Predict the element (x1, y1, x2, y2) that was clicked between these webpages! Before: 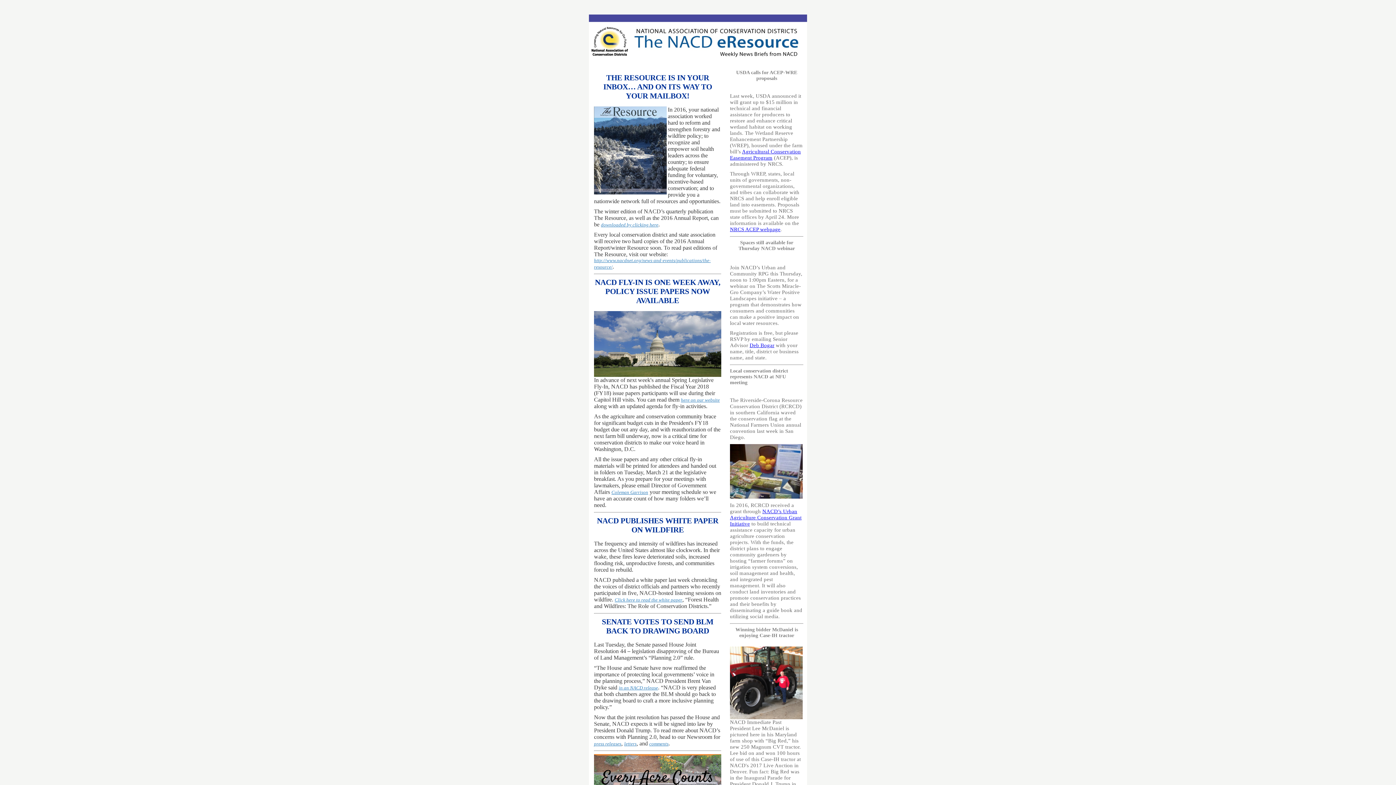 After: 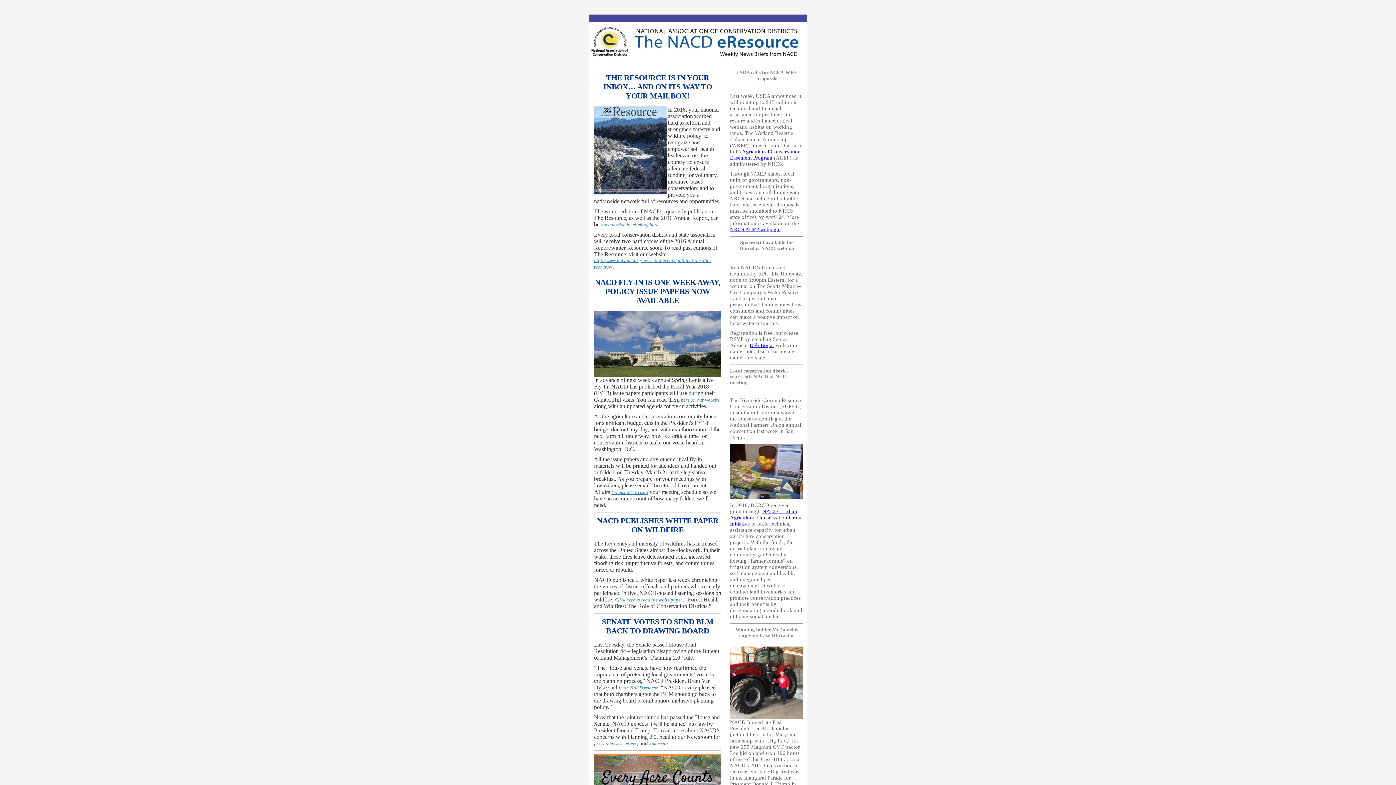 Action: bbox: (611, 489, 648, 495) label: Coleman Garrison